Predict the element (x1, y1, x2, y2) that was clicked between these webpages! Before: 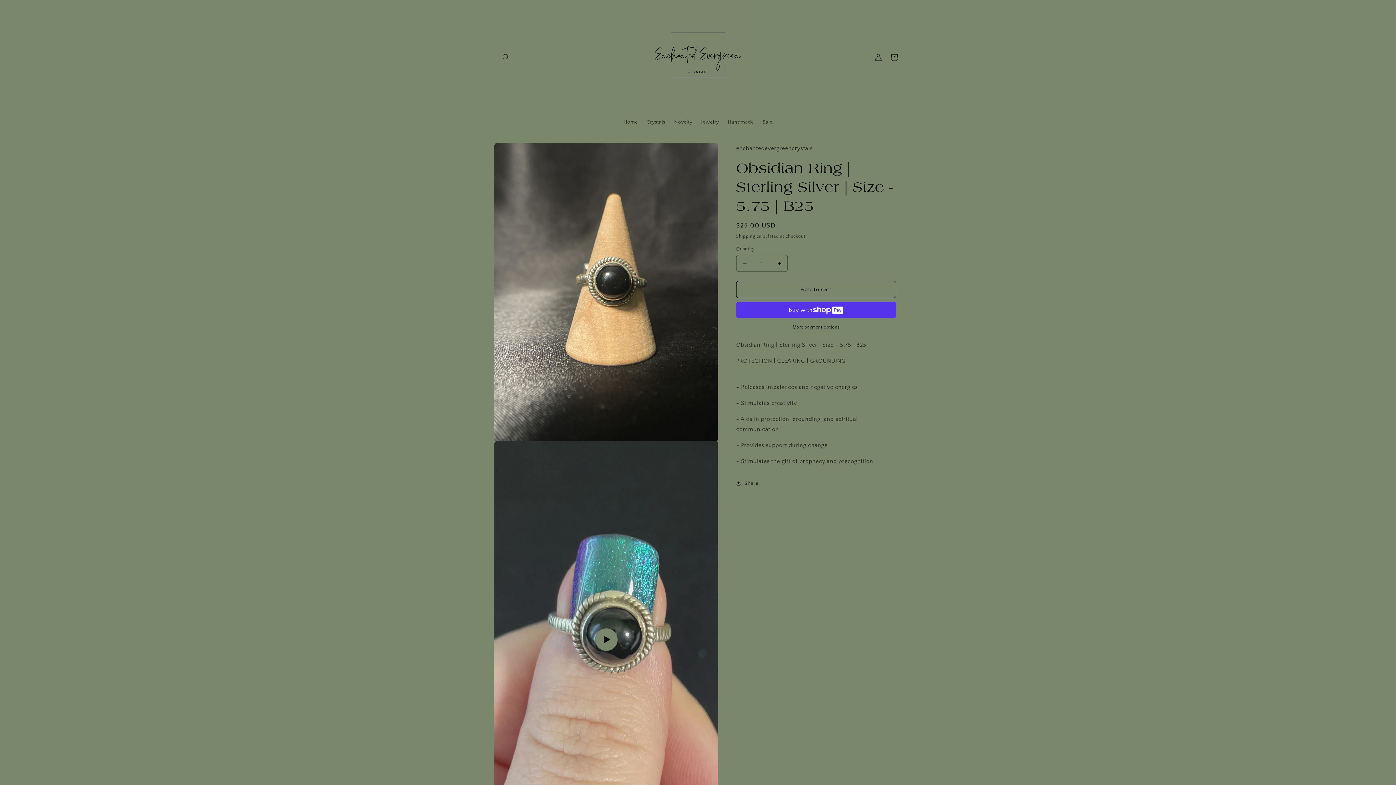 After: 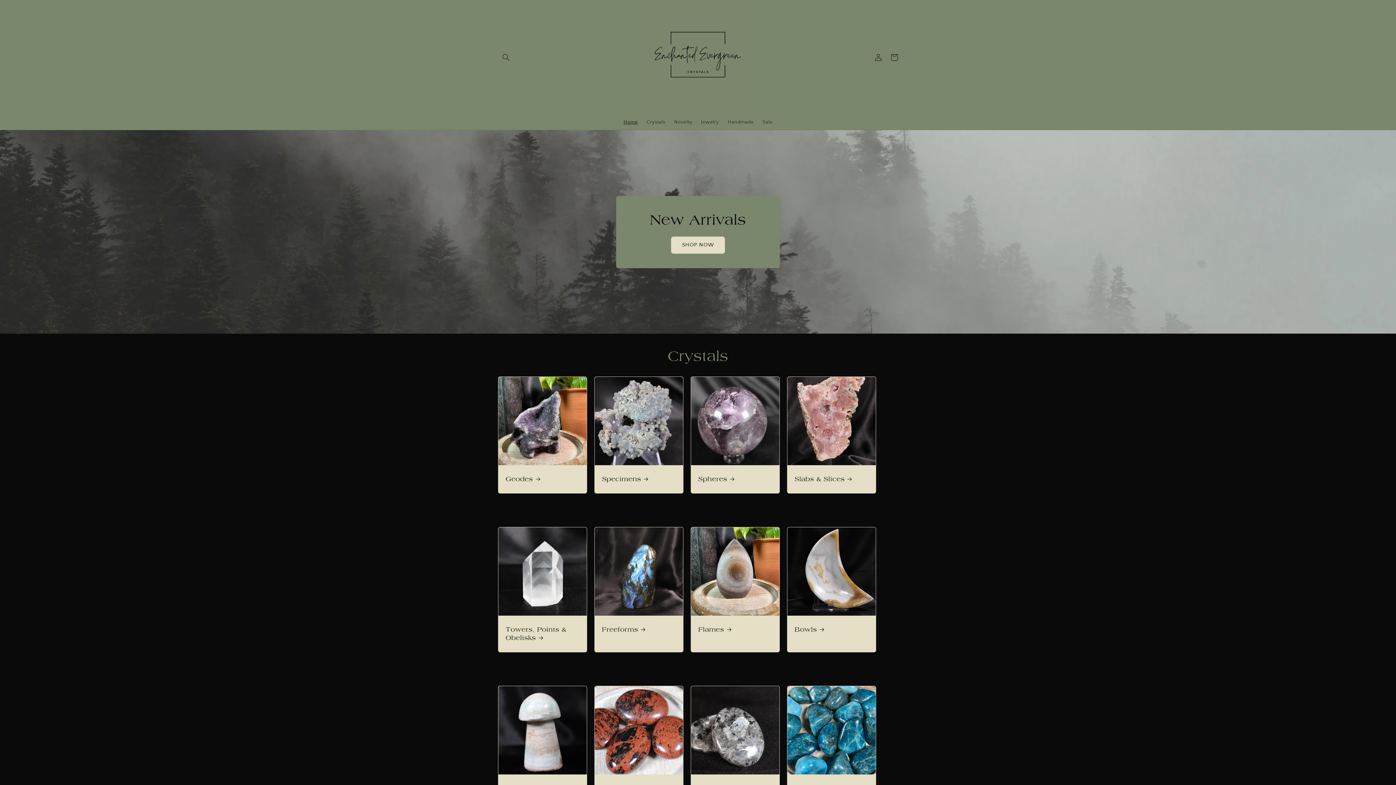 Action: bbox: (640, 0, 755, 114)